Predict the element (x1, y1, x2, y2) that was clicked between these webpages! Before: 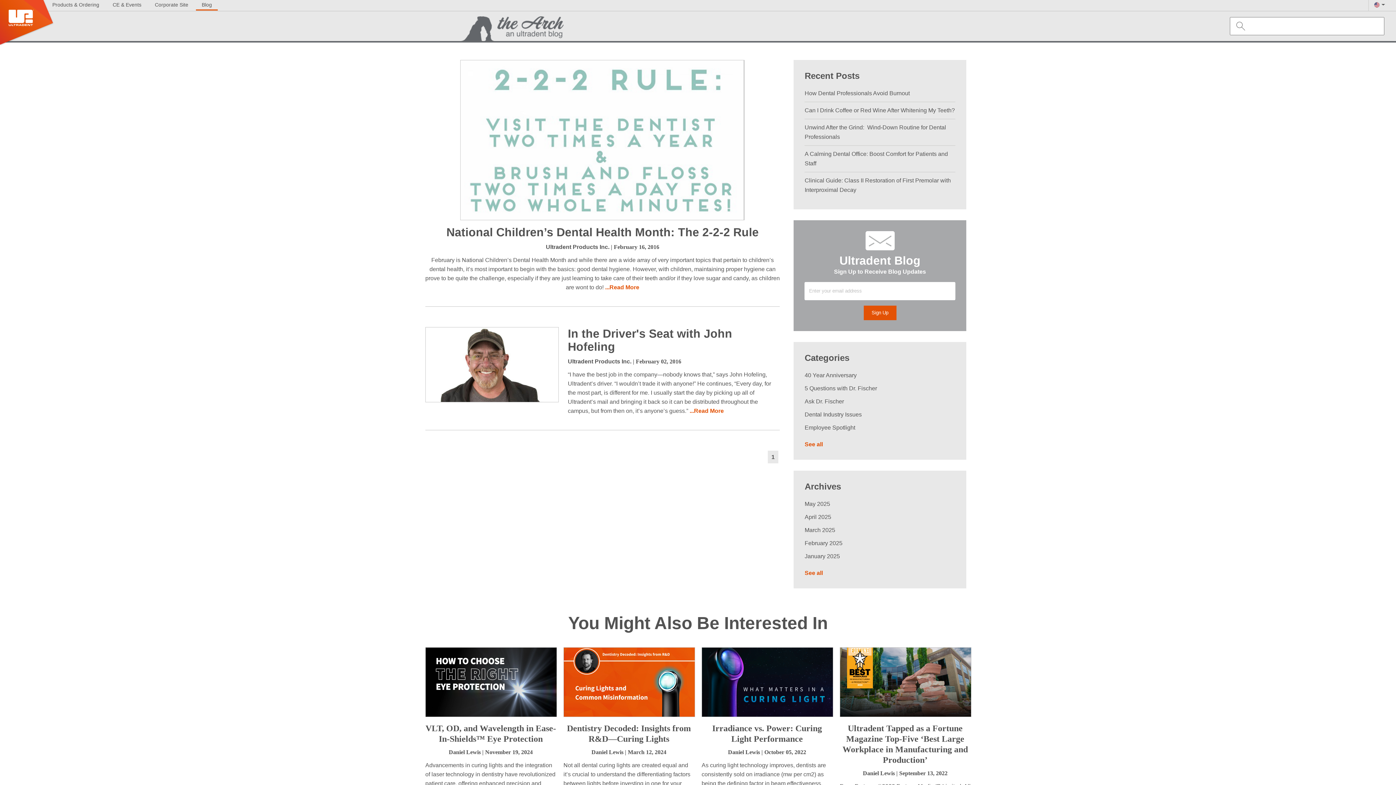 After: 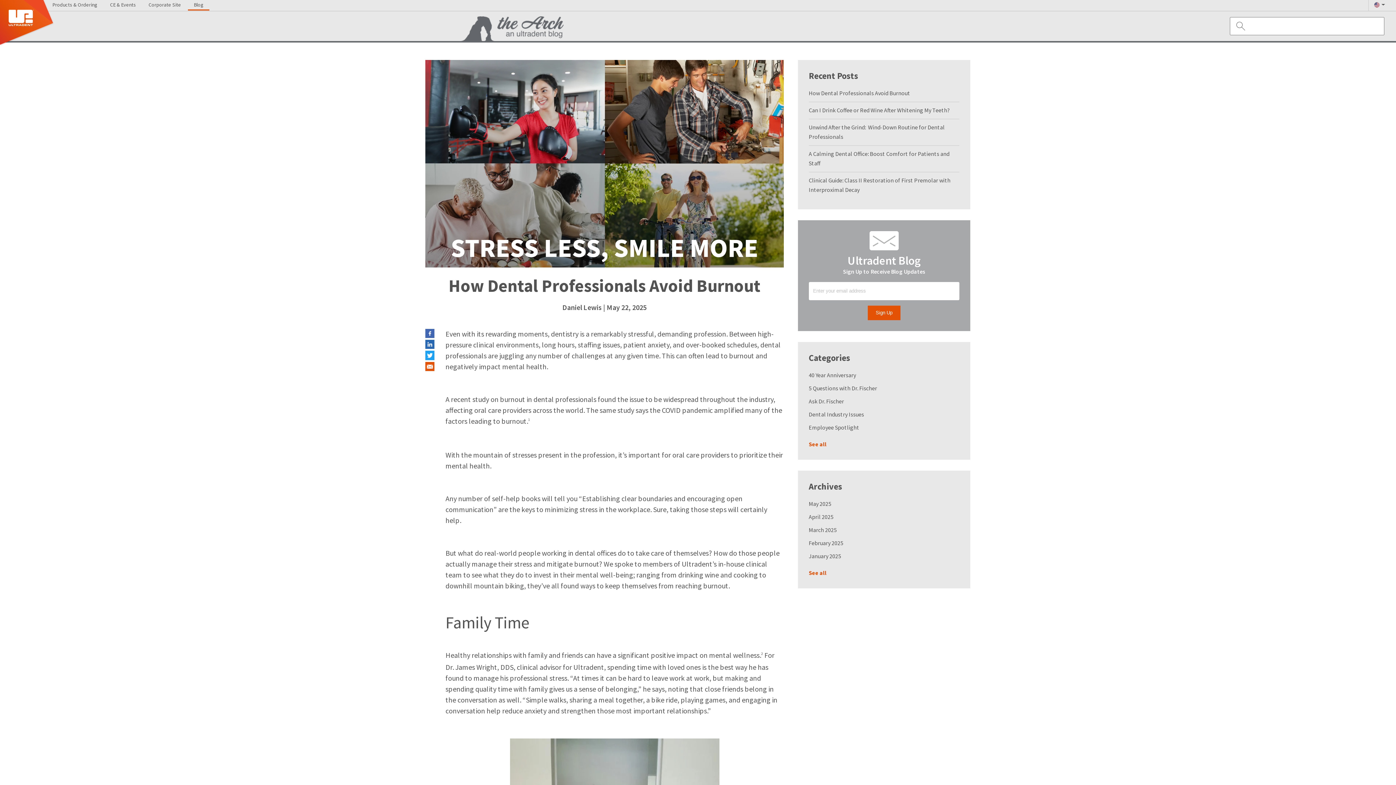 Action: label: How Dental Professionals Avoid Burnout bbox: (804, 90, 909, 96)